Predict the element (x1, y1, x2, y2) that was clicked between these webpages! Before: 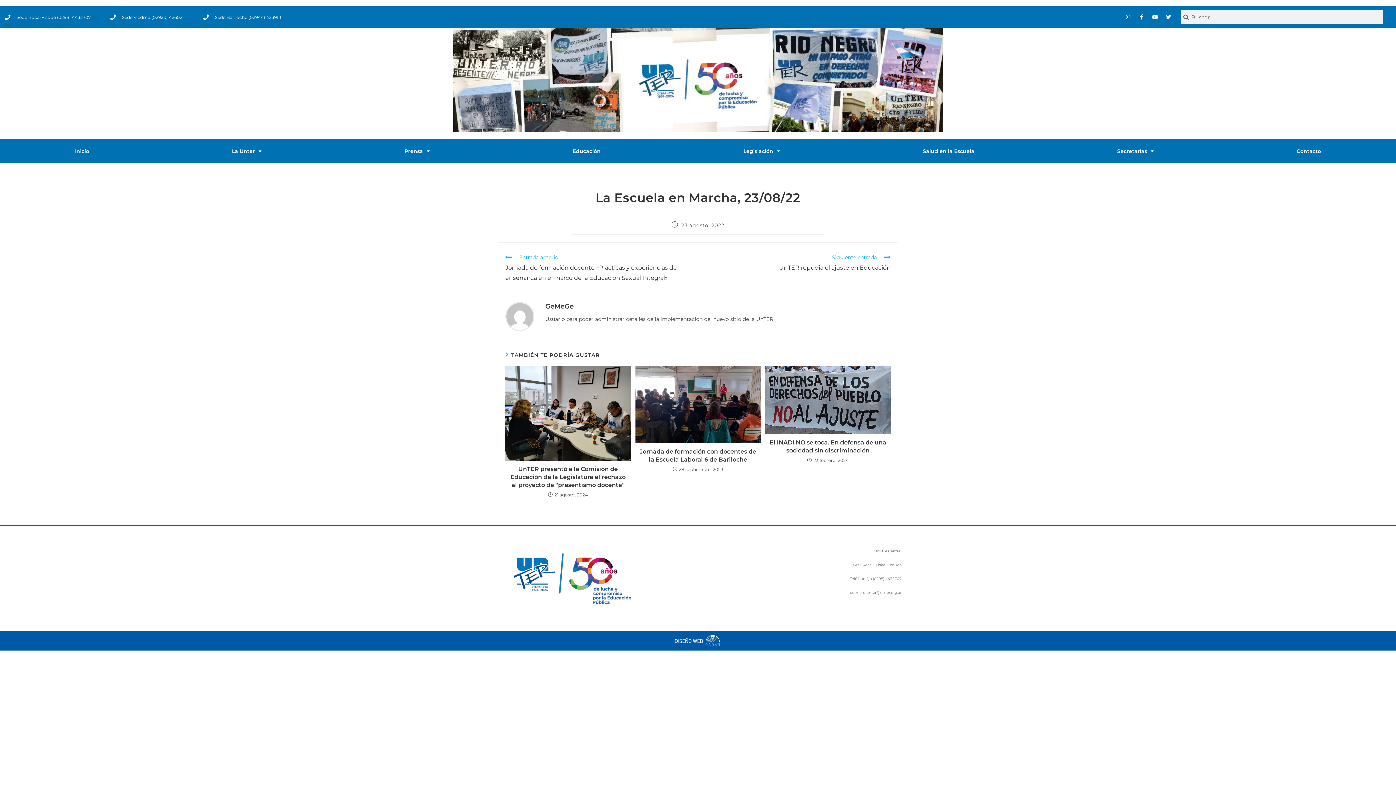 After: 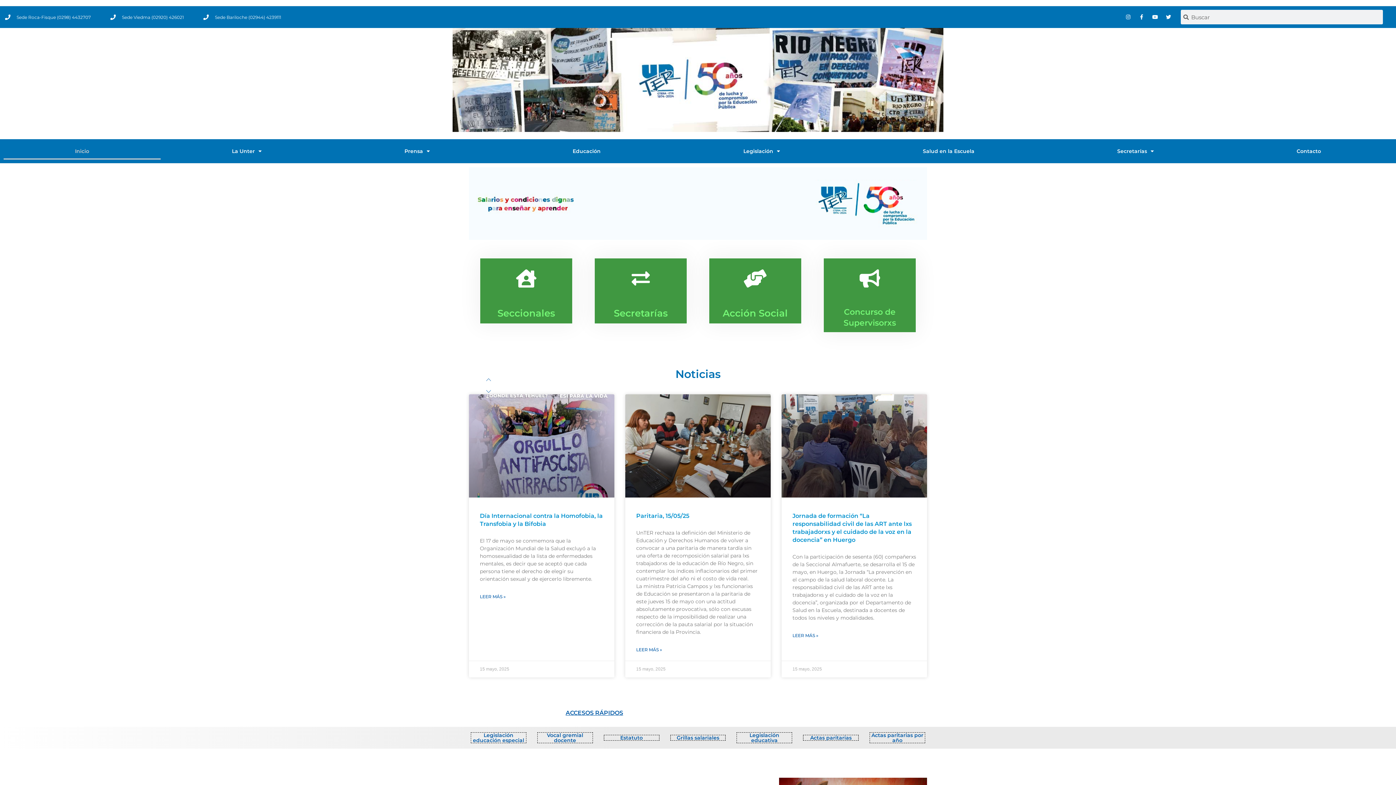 Action: bbox: (452, 28, 943, 132)